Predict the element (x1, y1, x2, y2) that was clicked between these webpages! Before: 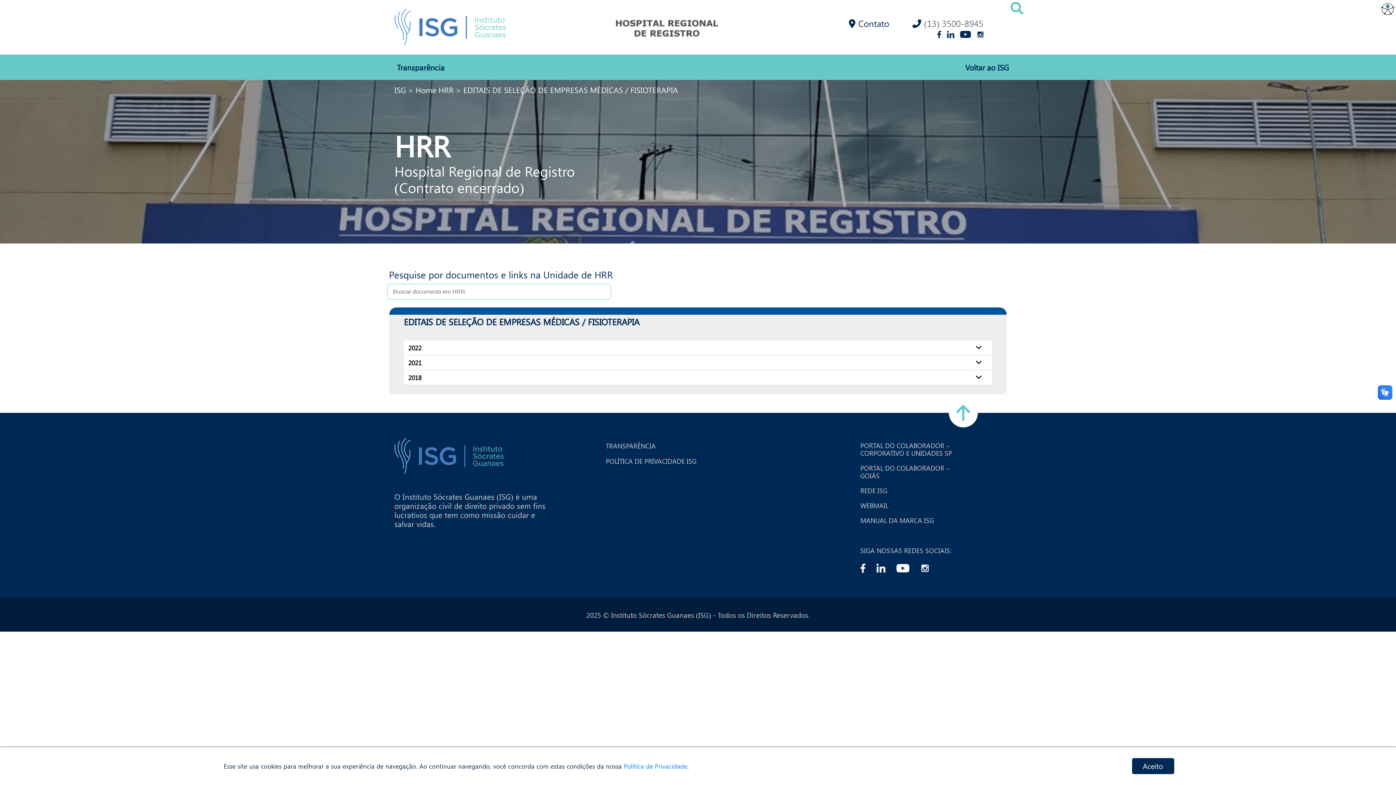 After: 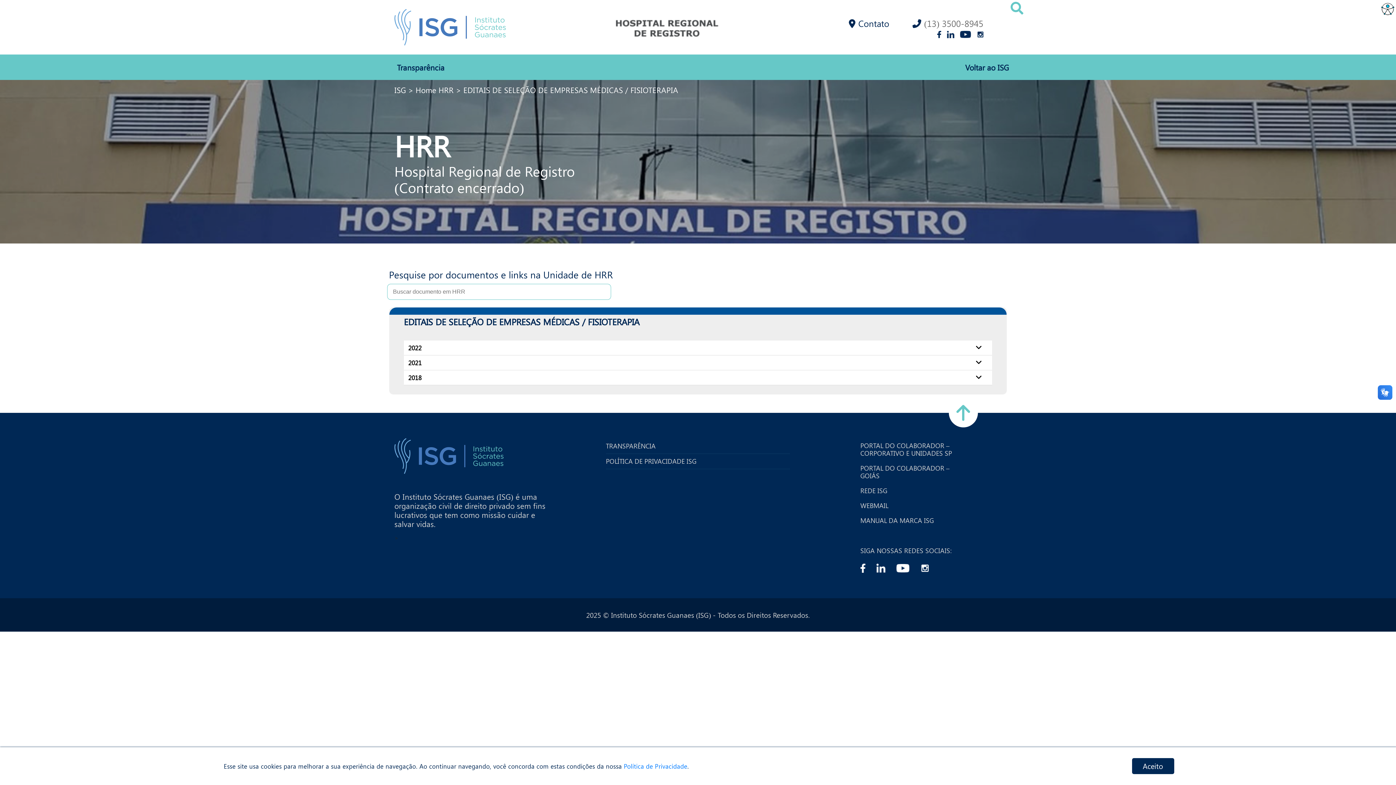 Action: bbox: (860, 563, 865, 571)